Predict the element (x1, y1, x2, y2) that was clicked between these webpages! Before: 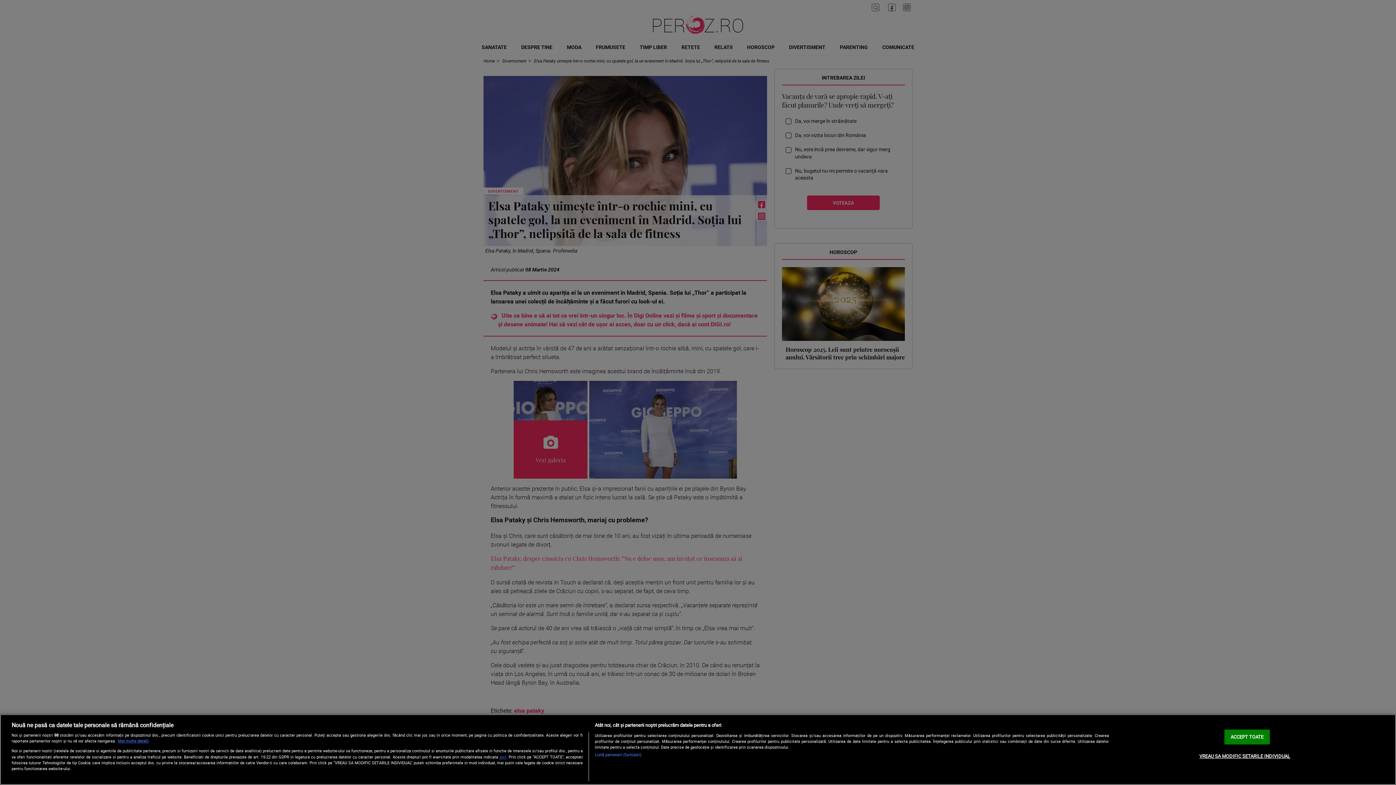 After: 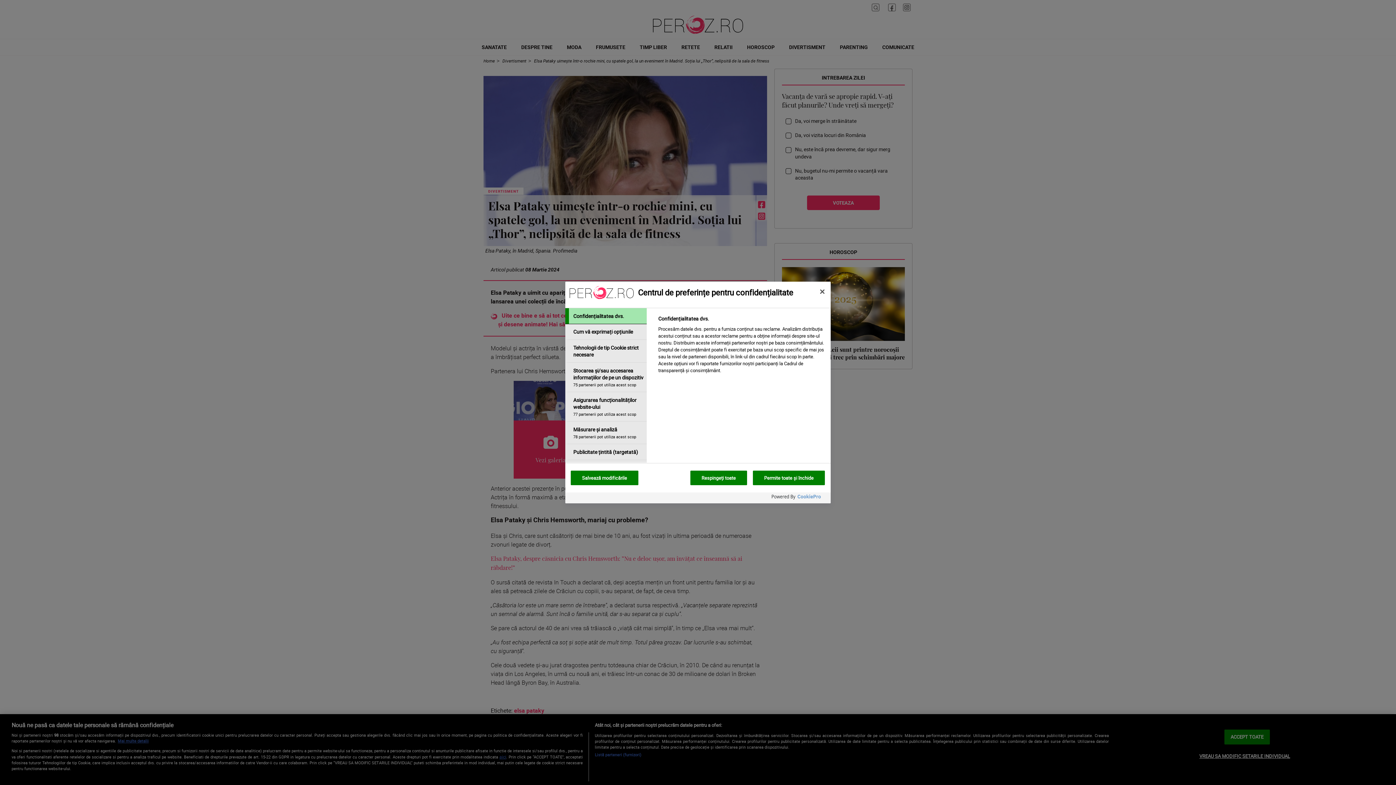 Action: bbox: (1199, 749, 1290, 763) label: VREAU SA MODIFIC SETARILE INDIVIDUAL